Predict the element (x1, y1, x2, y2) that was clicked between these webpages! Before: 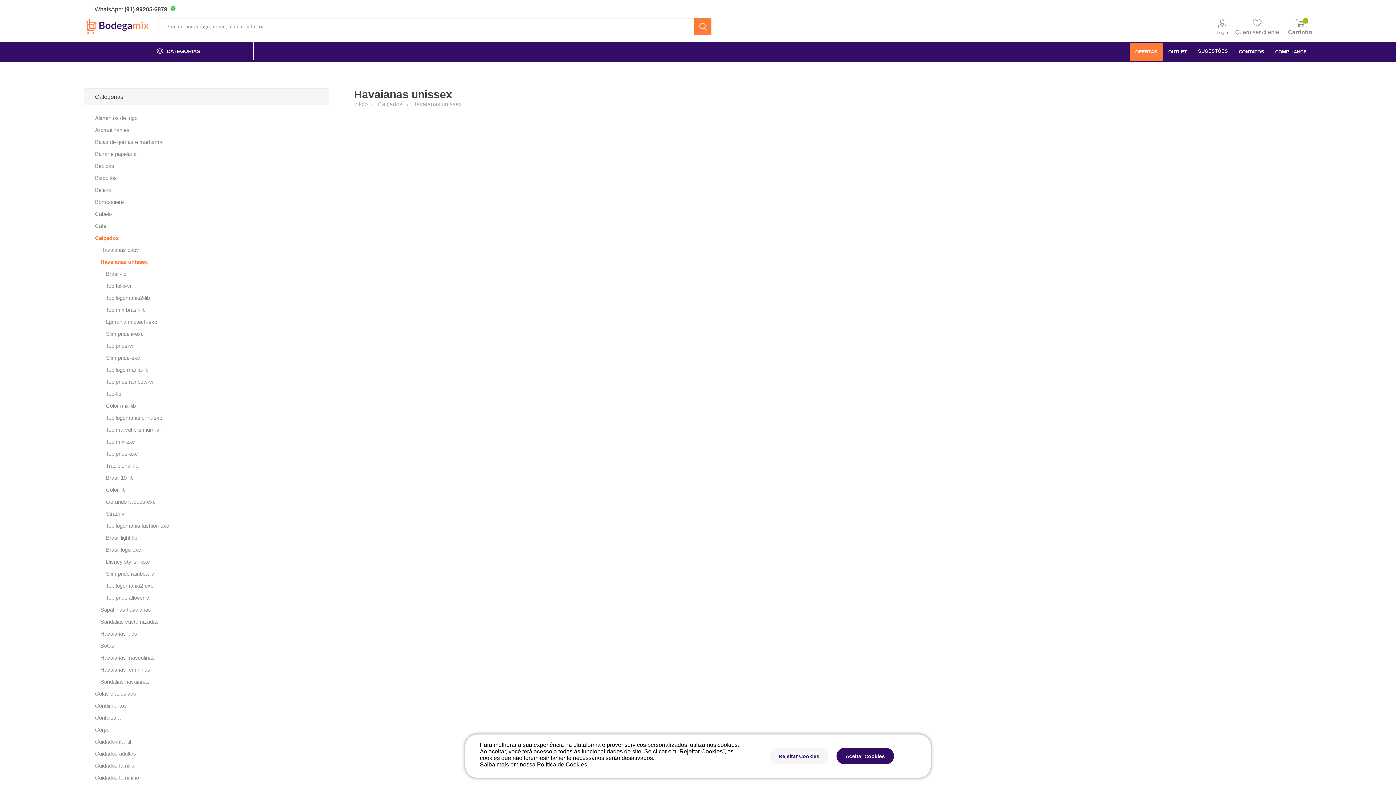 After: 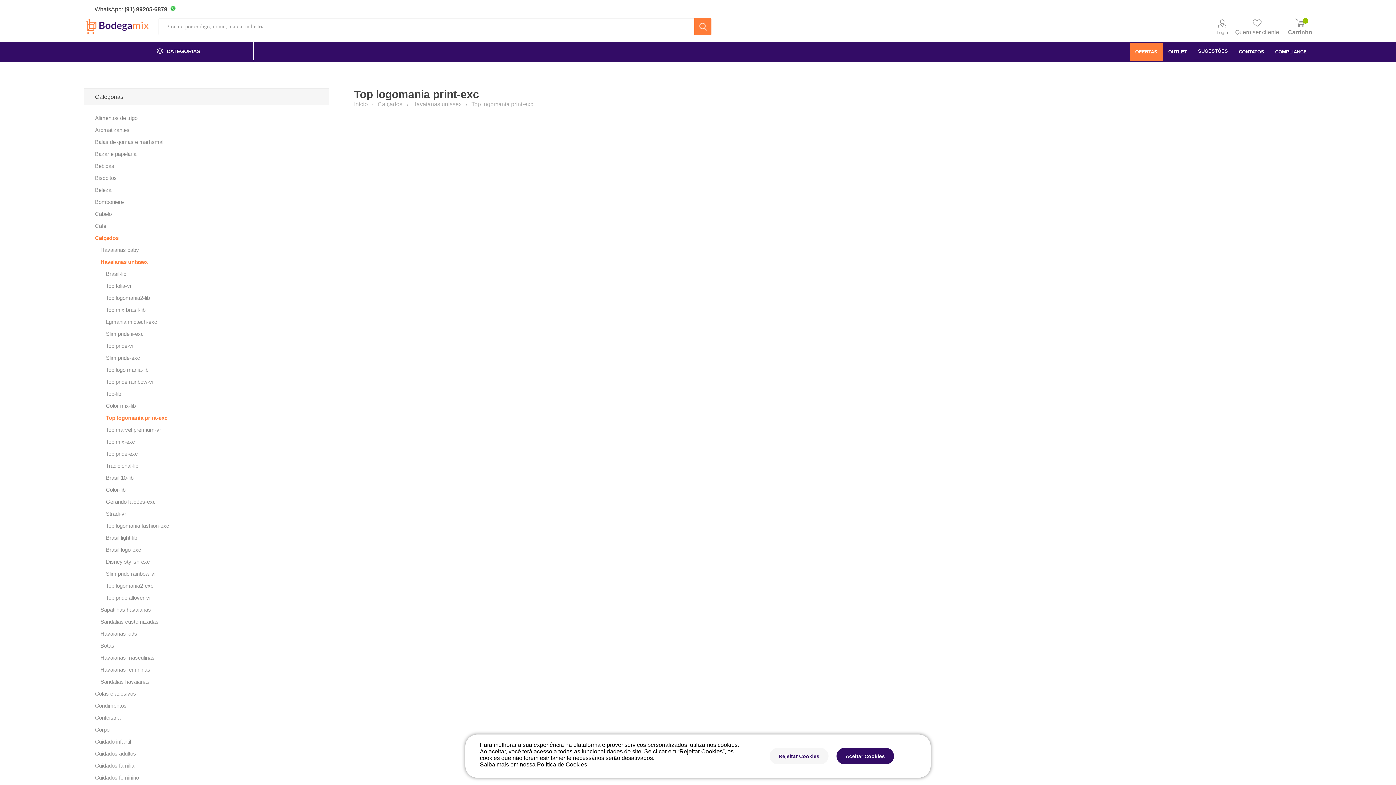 Action: label: Top logomania print-exc bbox: (105, 412, 162, 424)